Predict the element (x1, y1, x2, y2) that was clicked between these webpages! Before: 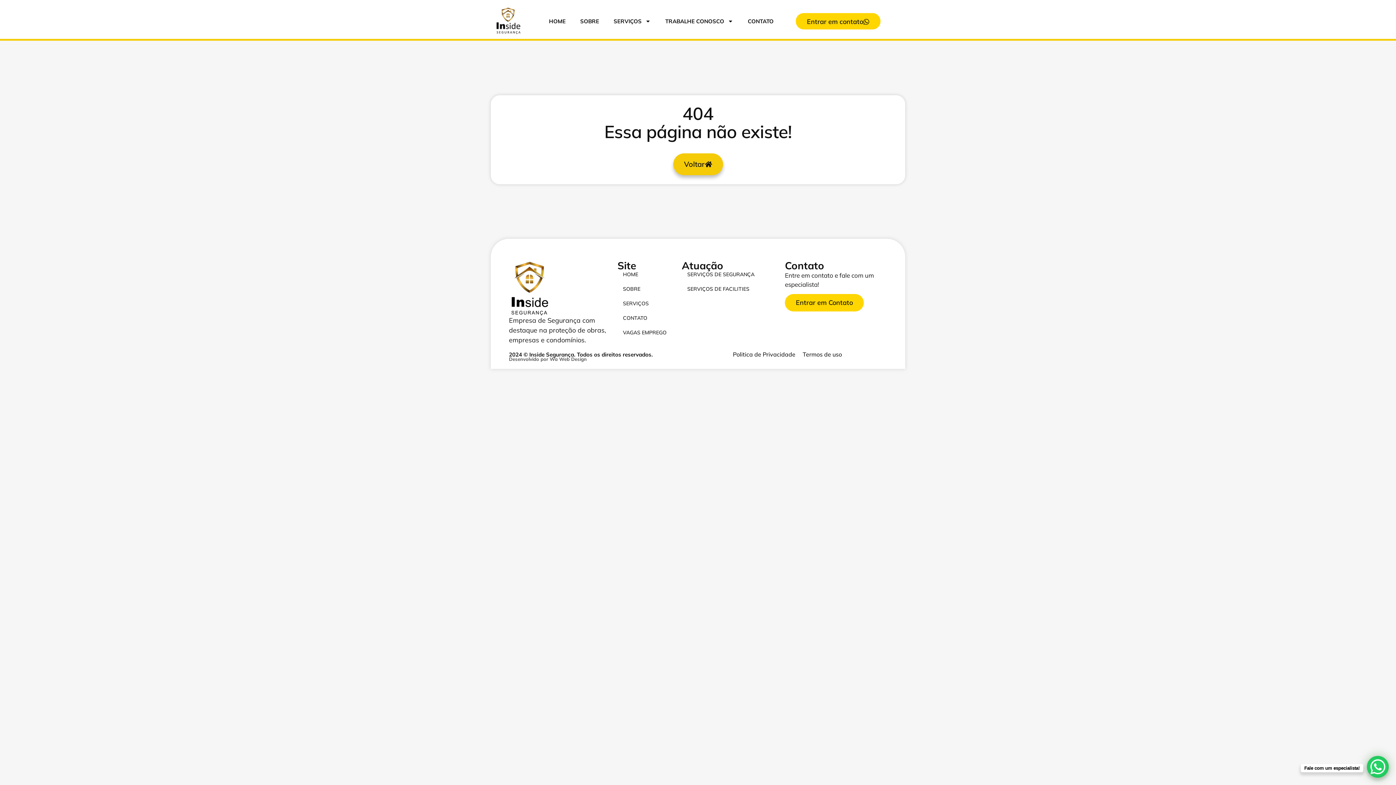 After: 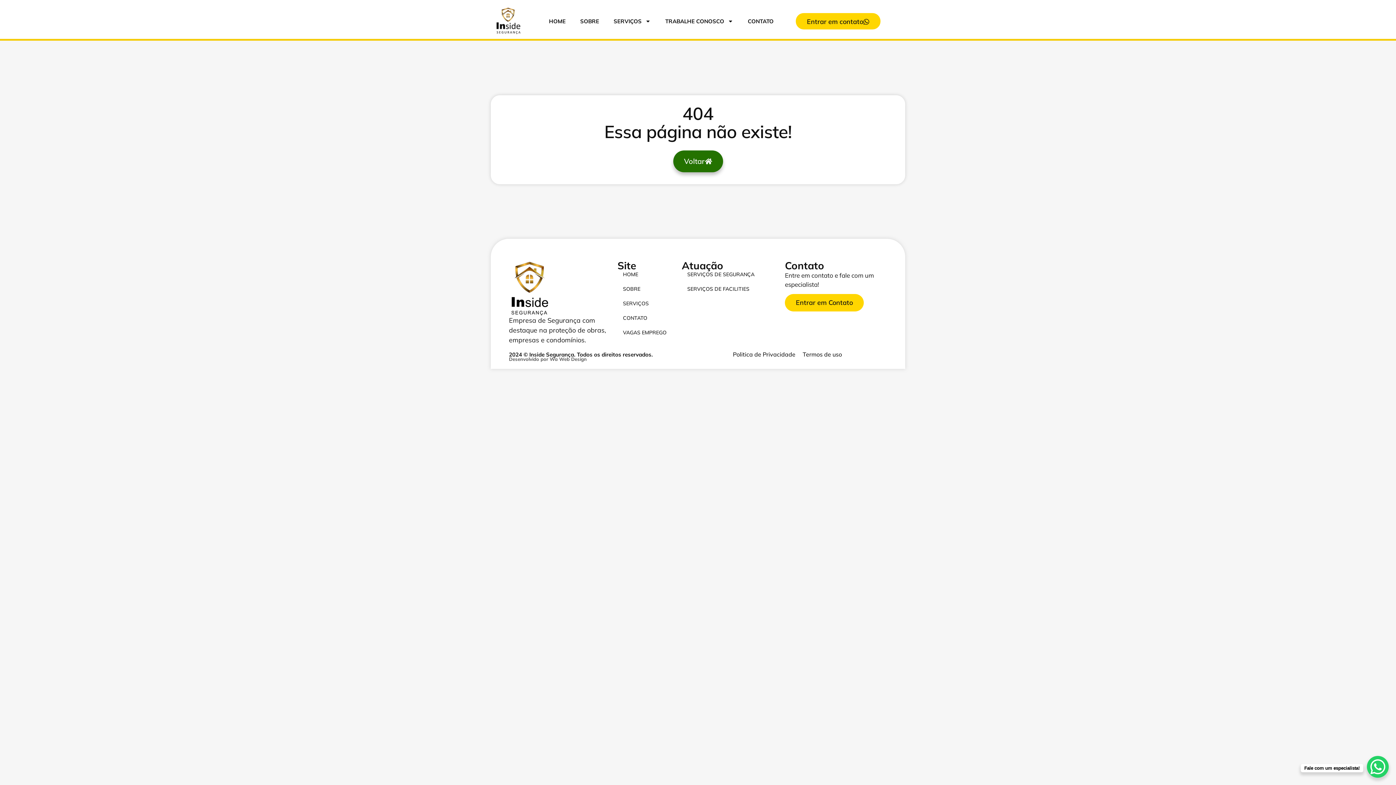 Action: bbox: (673, 153, 723, 175) label: Voltar